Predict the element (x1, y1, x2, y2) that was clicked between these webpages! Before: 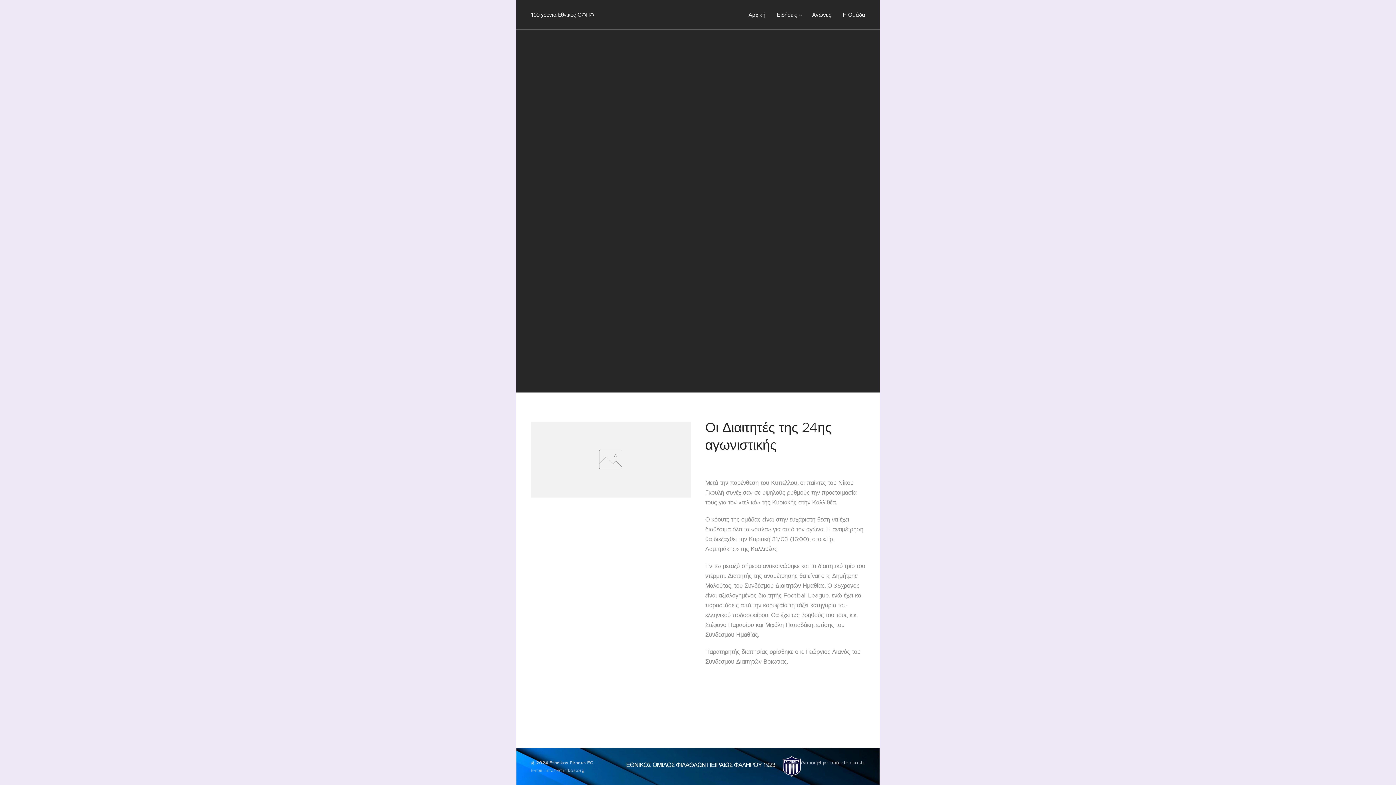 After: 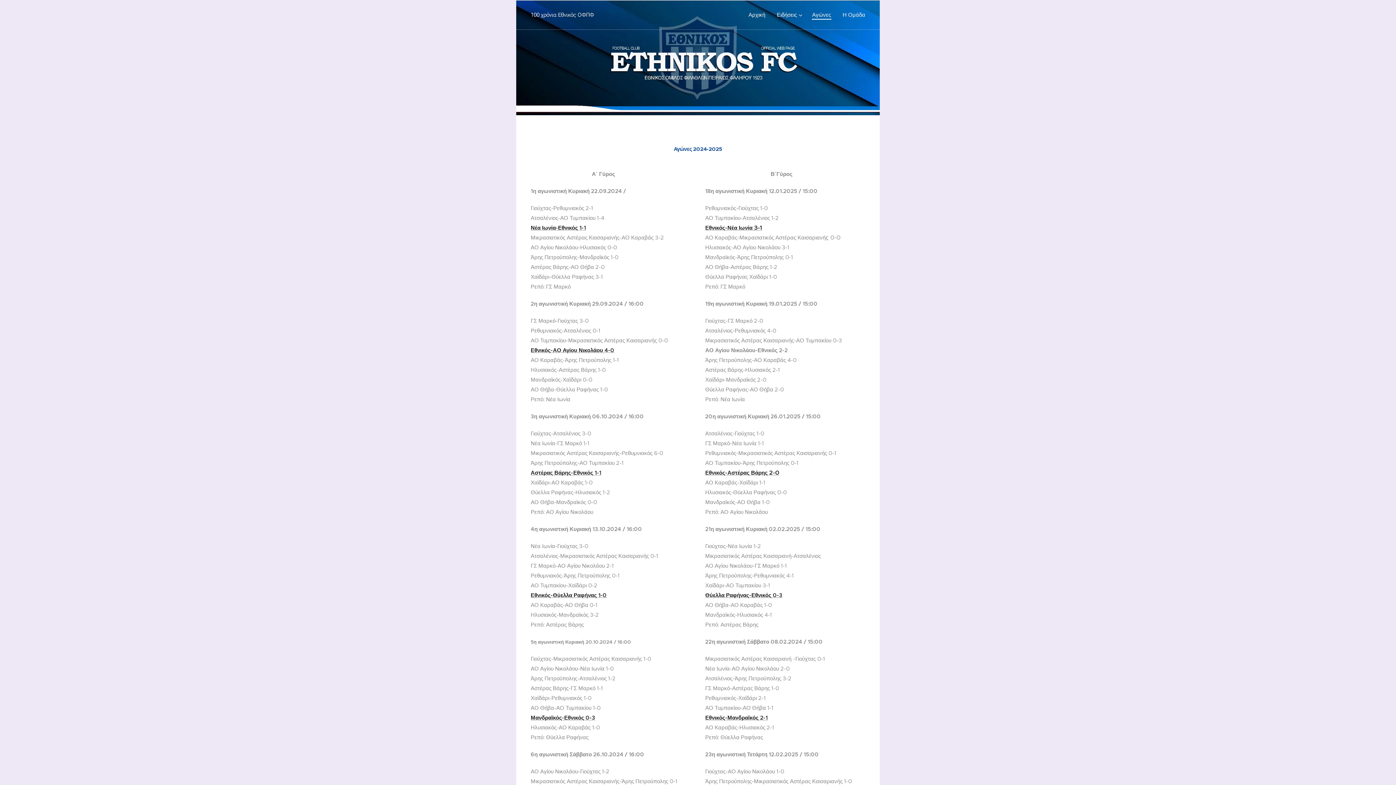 Action: label: Αγώνες bbox: (806, 5, 837, 24)